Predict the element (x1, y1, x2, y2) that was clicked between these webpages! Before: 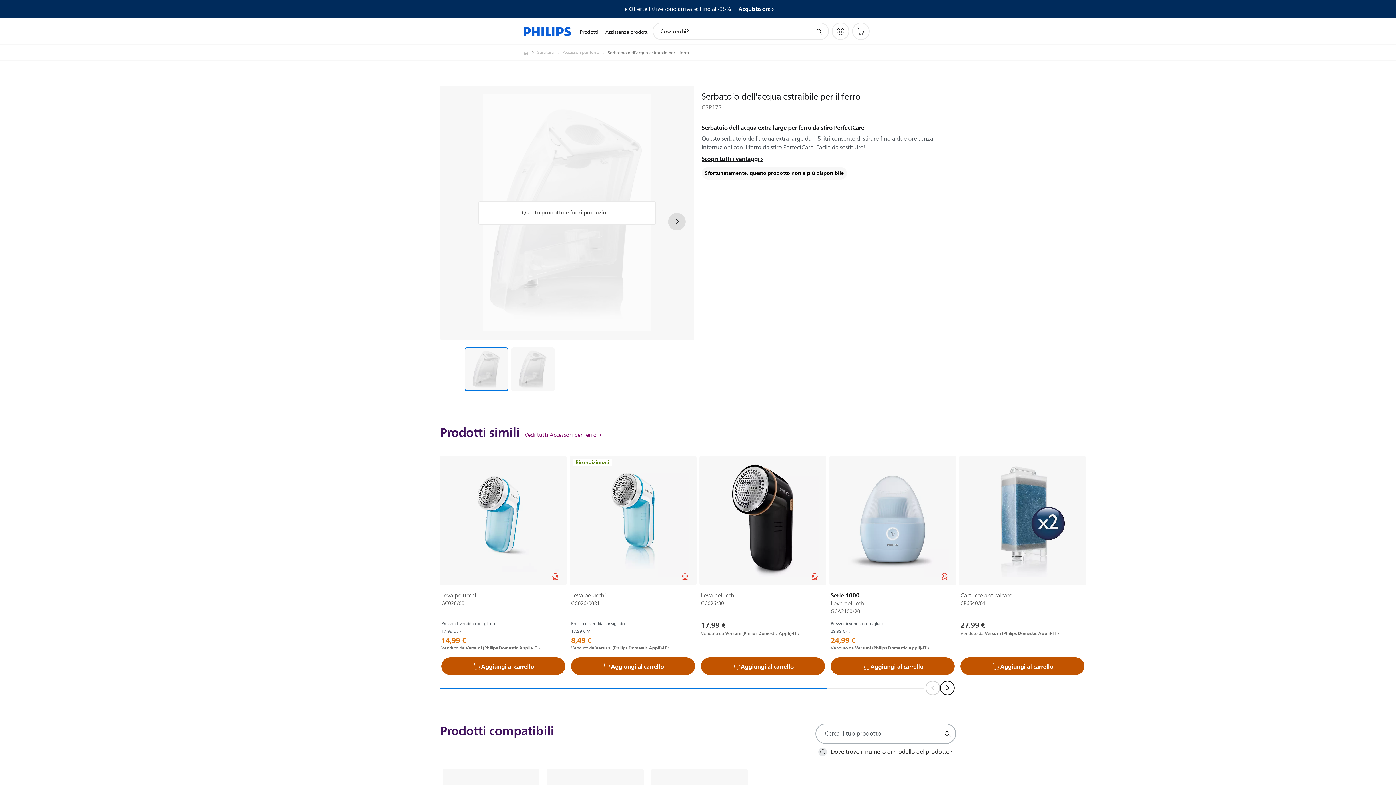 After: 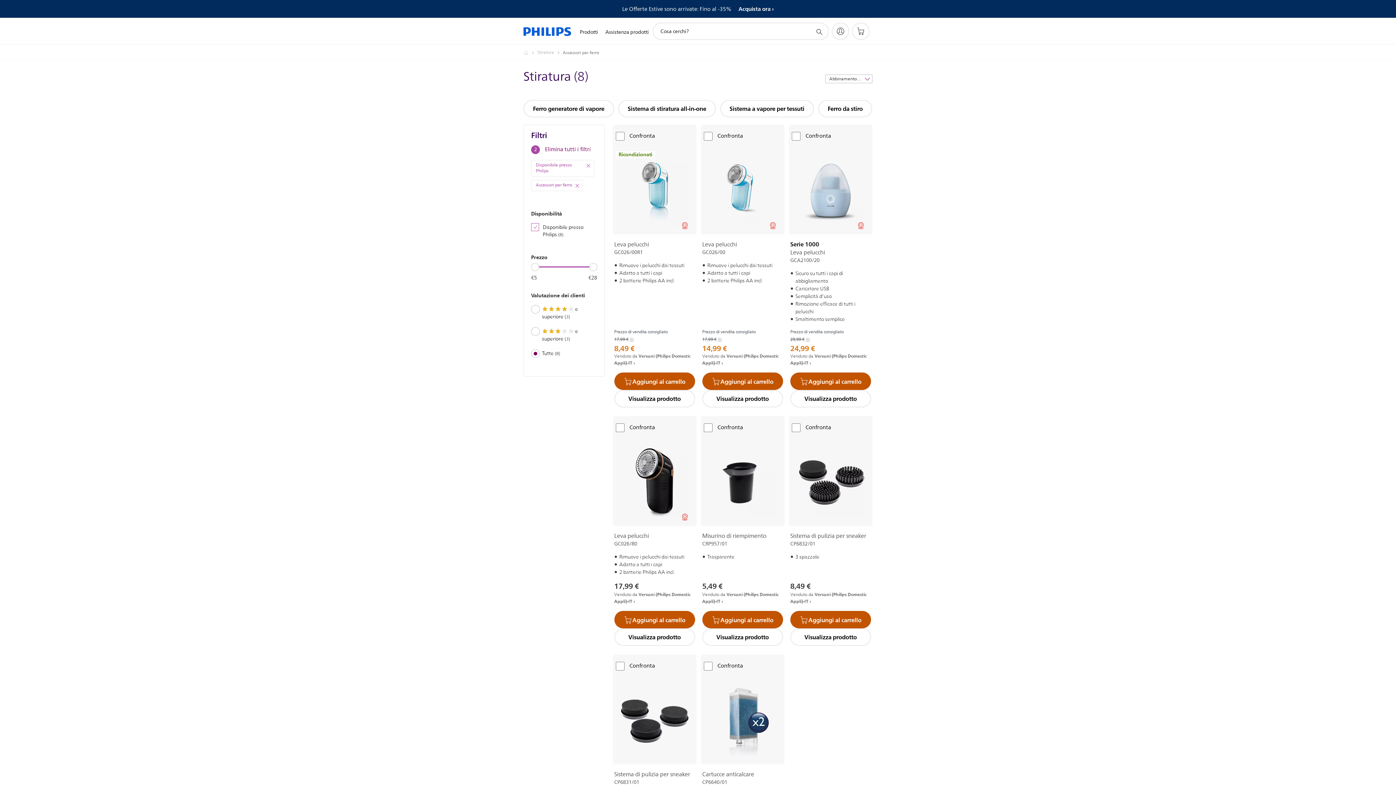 Action: bbox: (562, 48, 608, 57) label: Accessori per ferro